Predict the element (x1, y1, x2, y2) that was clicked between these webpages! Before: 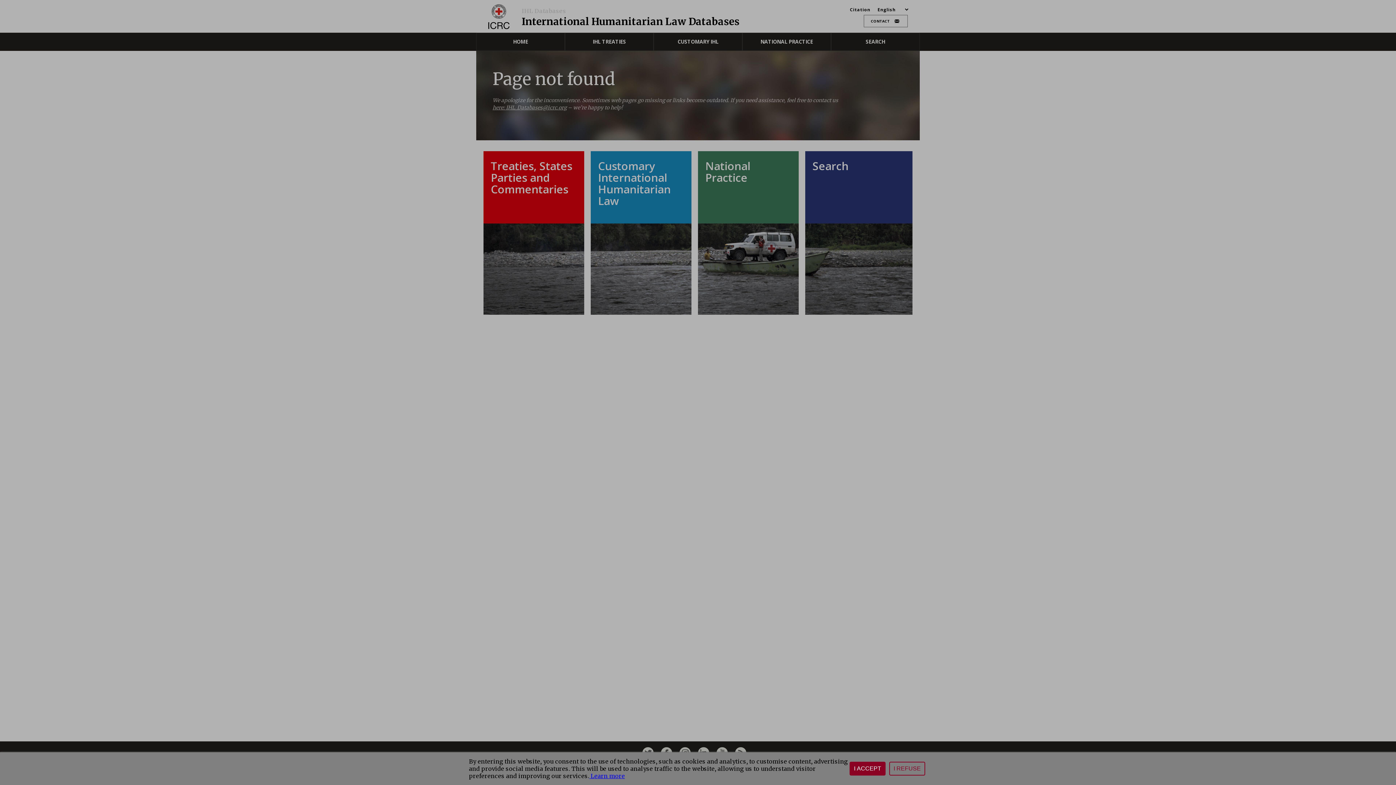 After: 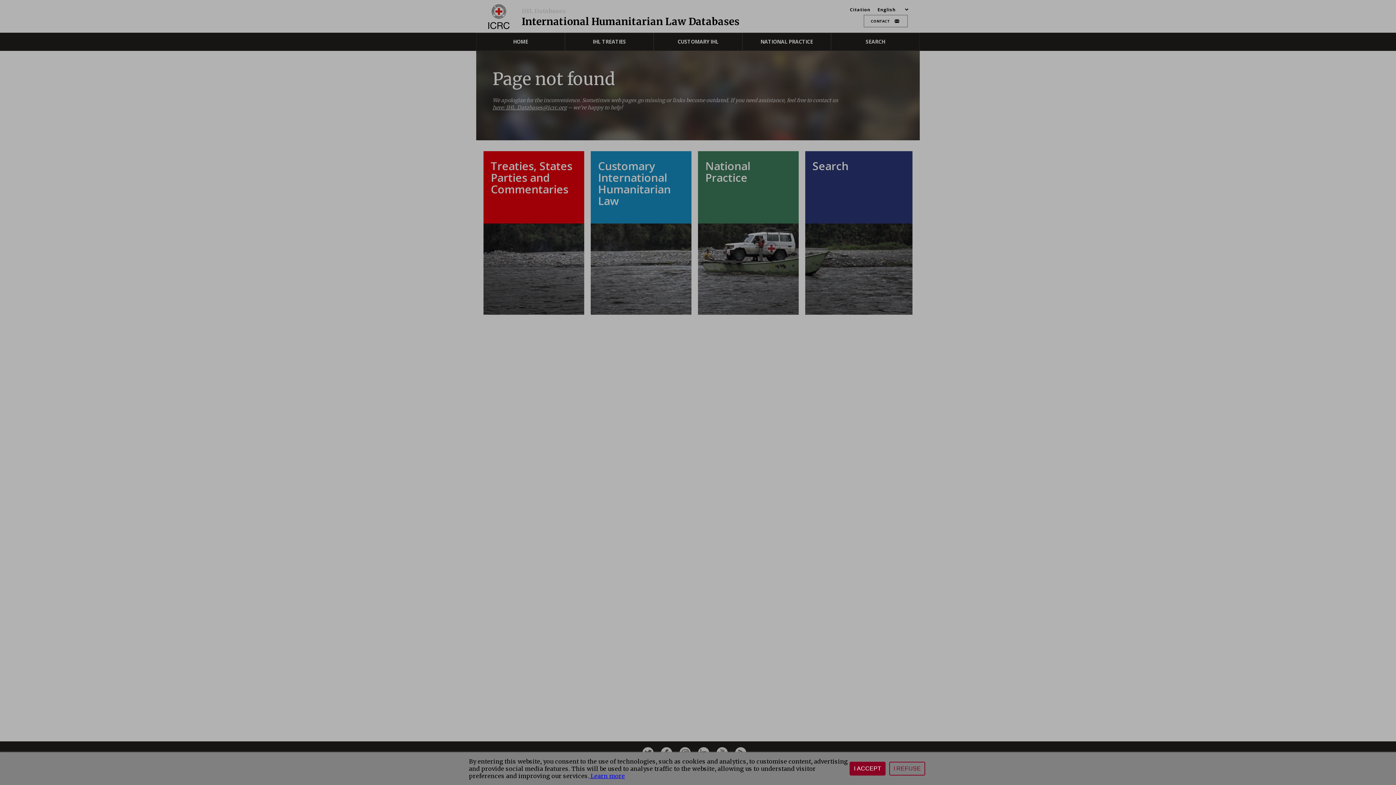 Action: bbox: (589, 772, 625, 780) label:  Learn more